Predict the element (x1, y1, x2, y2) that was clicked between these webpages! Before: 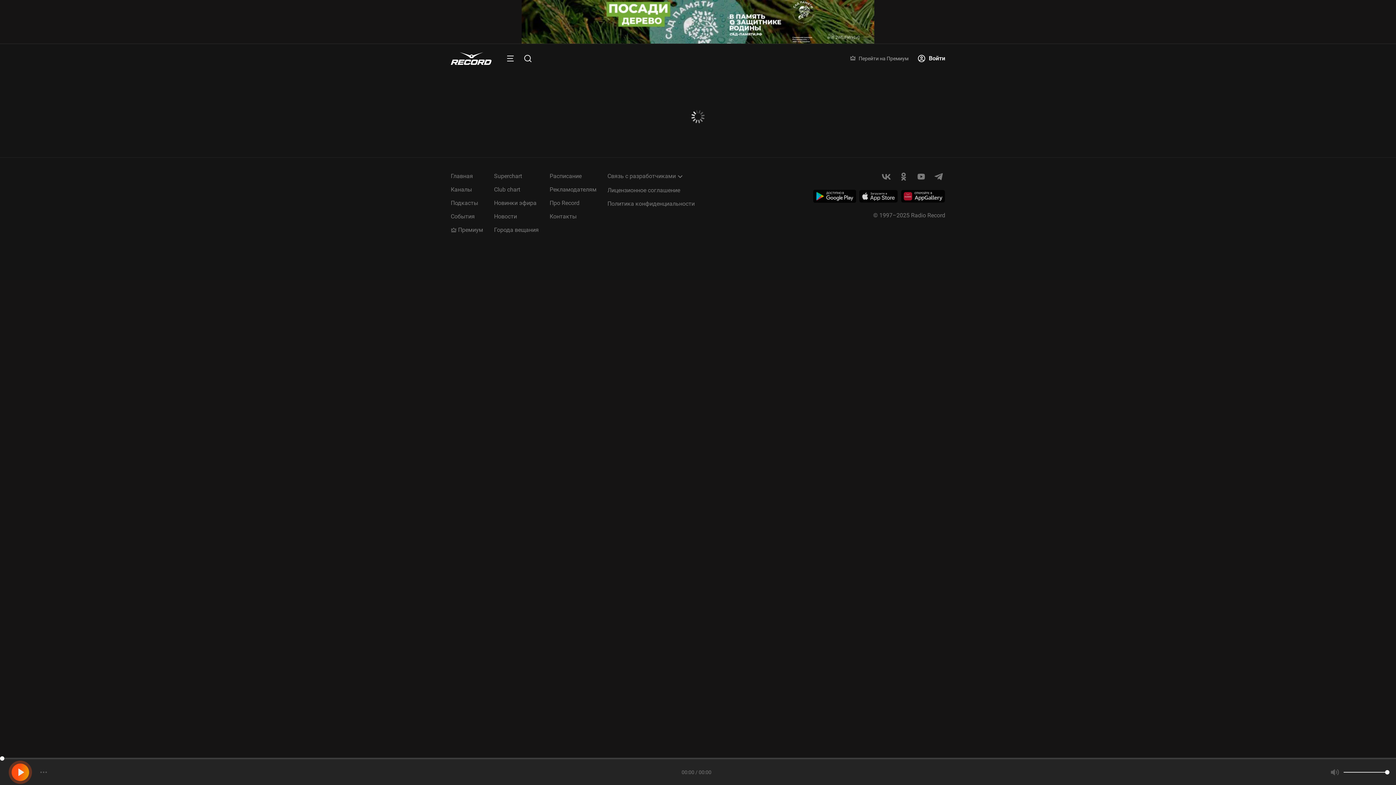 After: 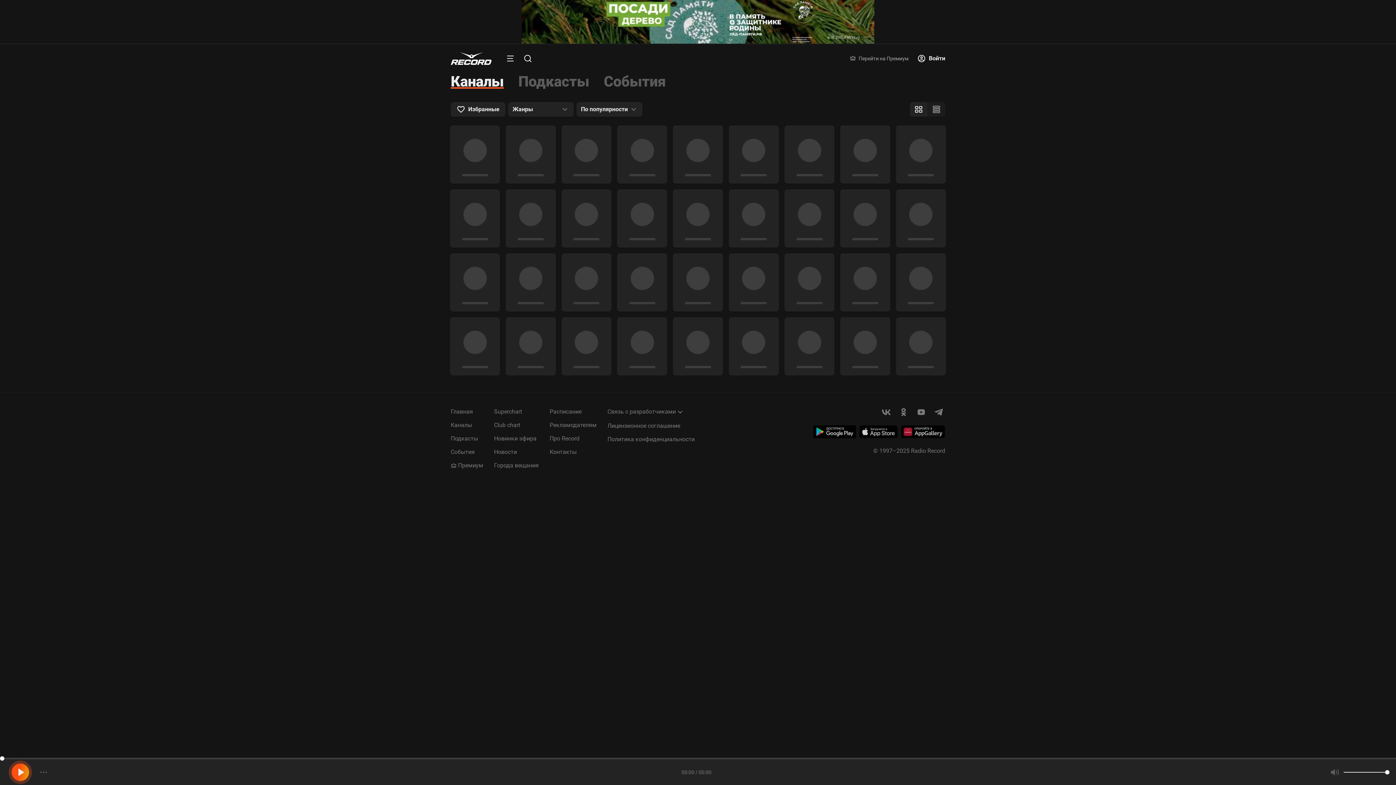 Action: bbox: (450, 51, 491, 65)